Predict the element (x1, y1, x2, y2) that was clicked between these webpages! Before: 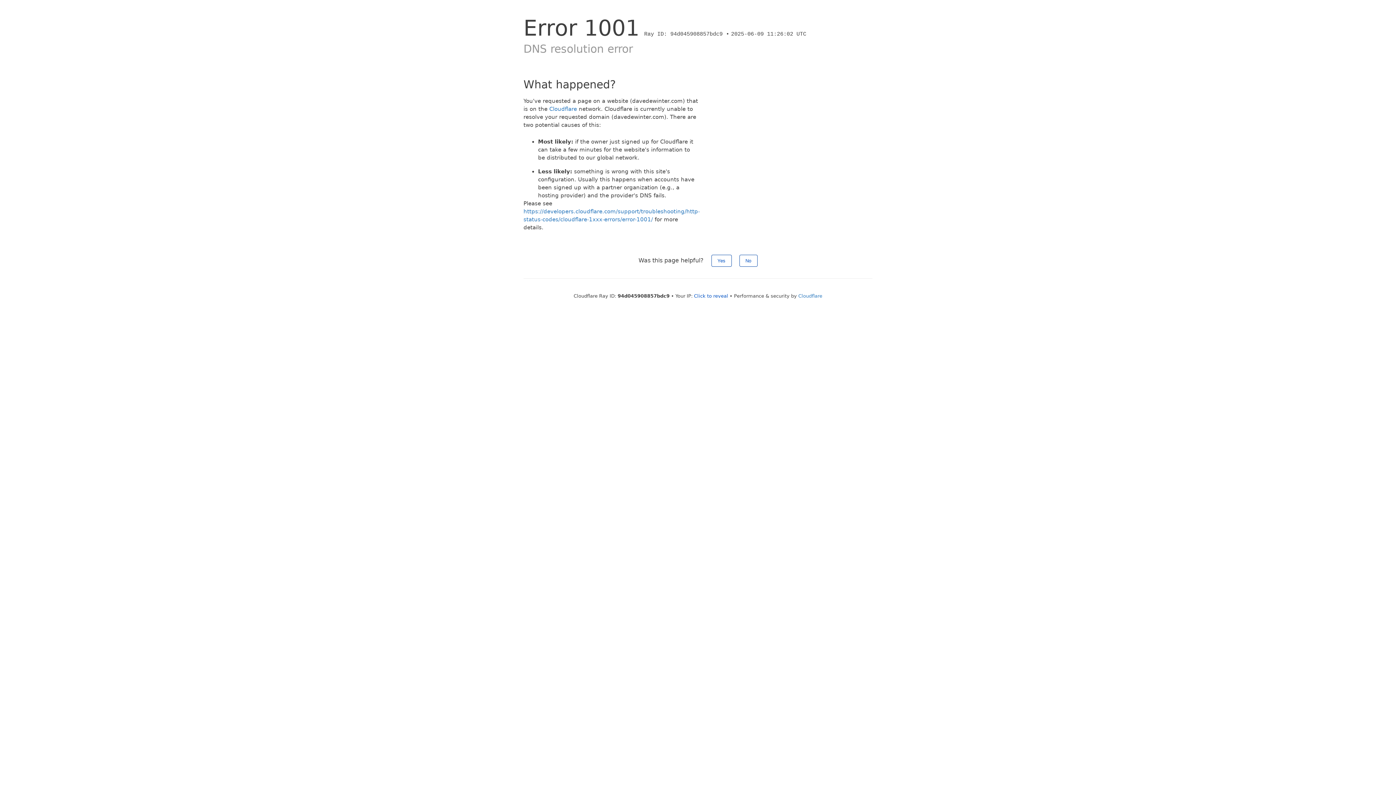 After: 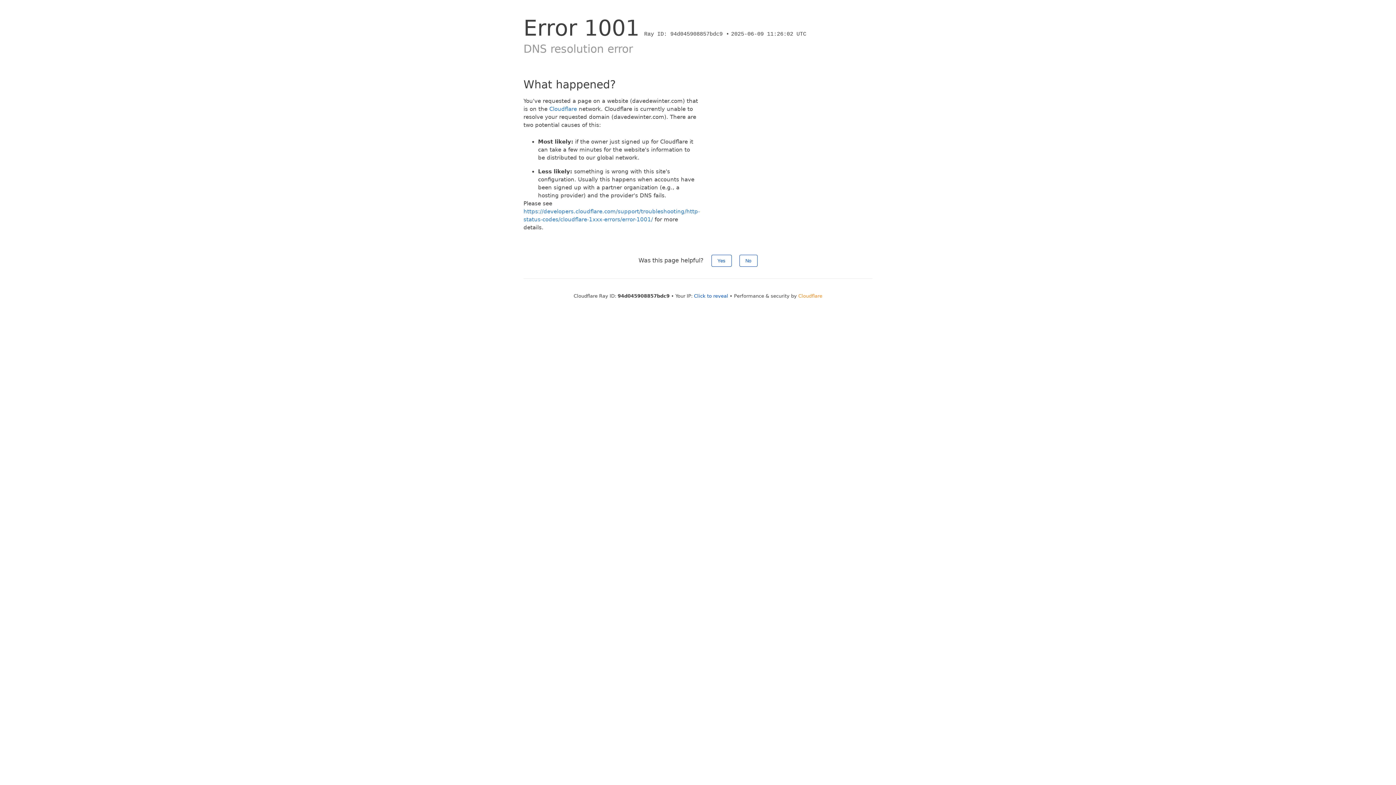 Action: label: Cloudflare bbox: (798, 293, 822, 298)